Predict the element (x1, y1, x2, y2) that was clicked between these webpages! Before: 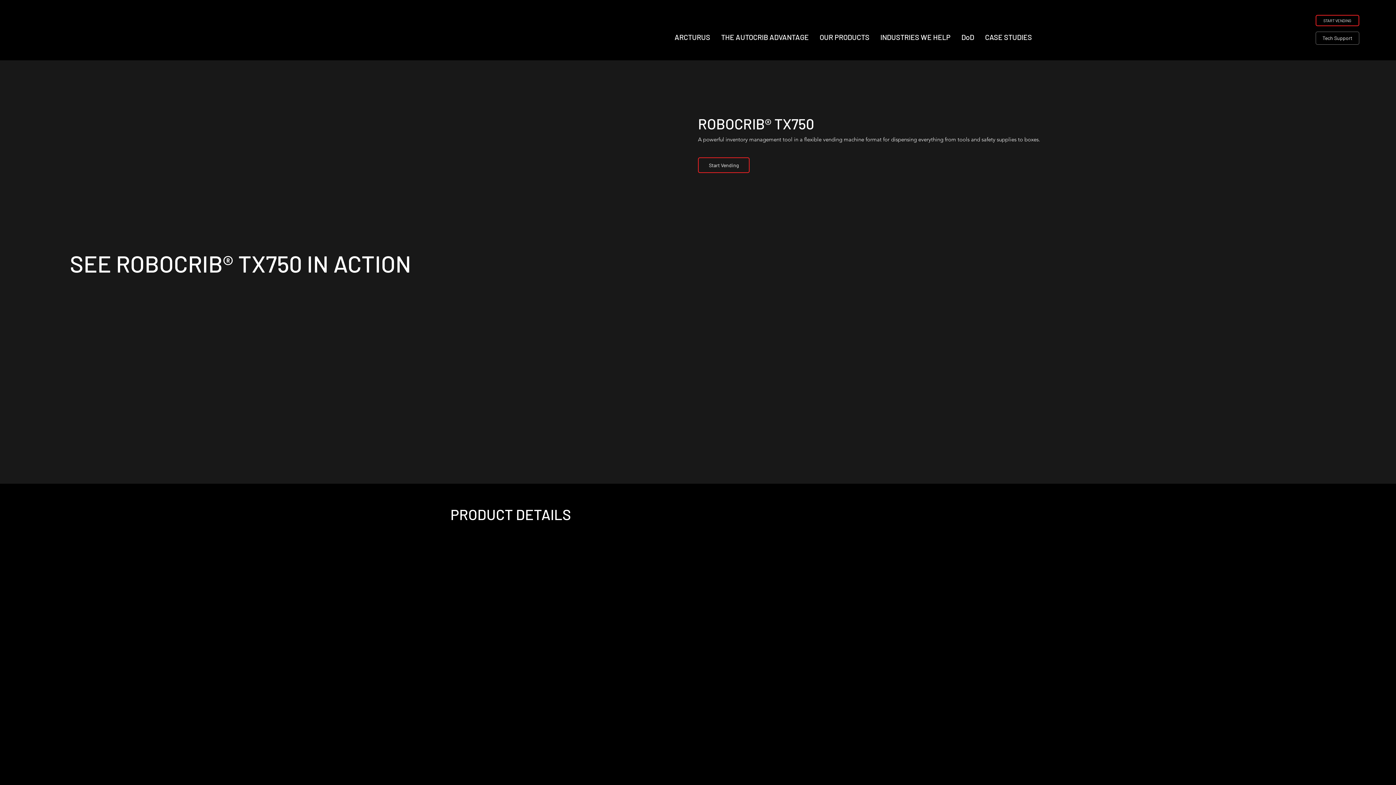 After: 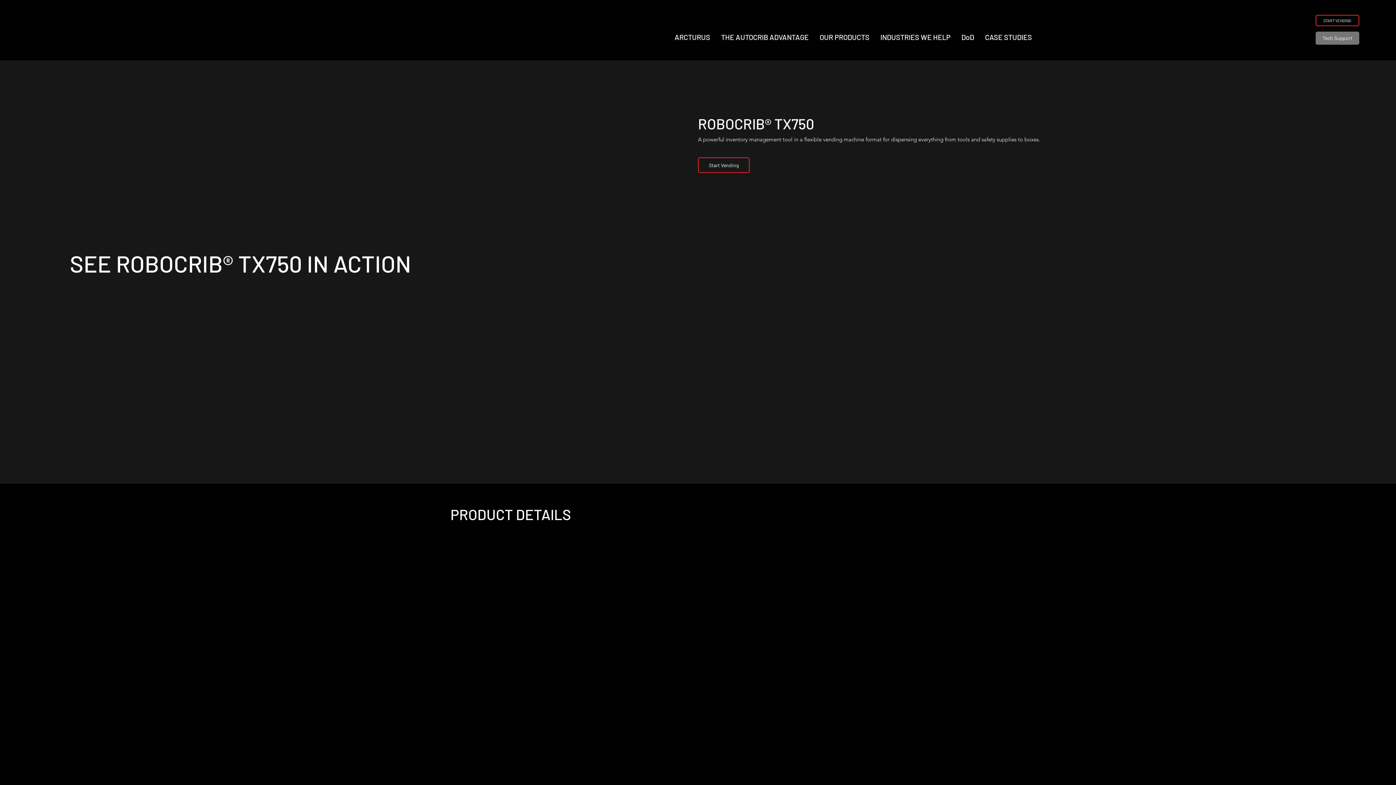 Action: bbox: (1315, 31, 1359, 44) label: Tech Support